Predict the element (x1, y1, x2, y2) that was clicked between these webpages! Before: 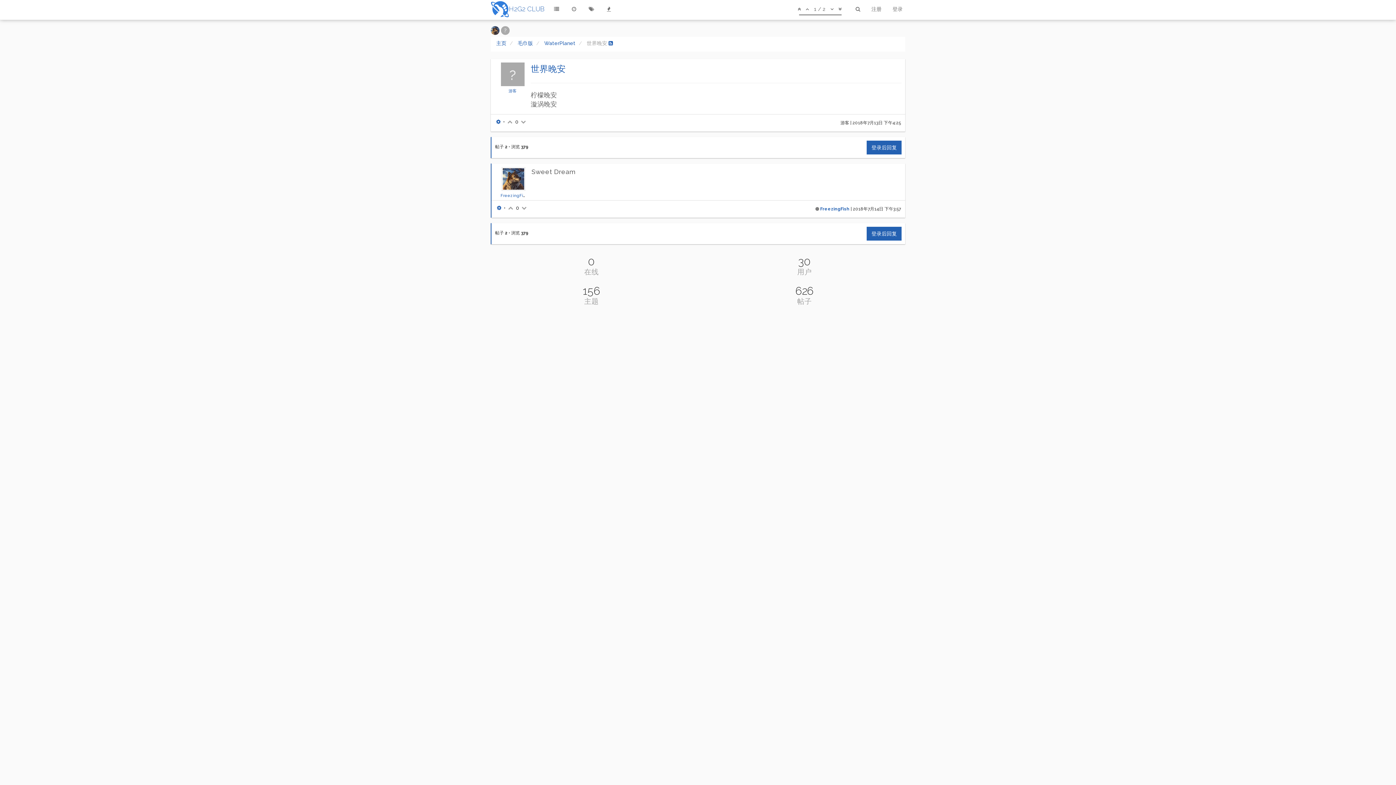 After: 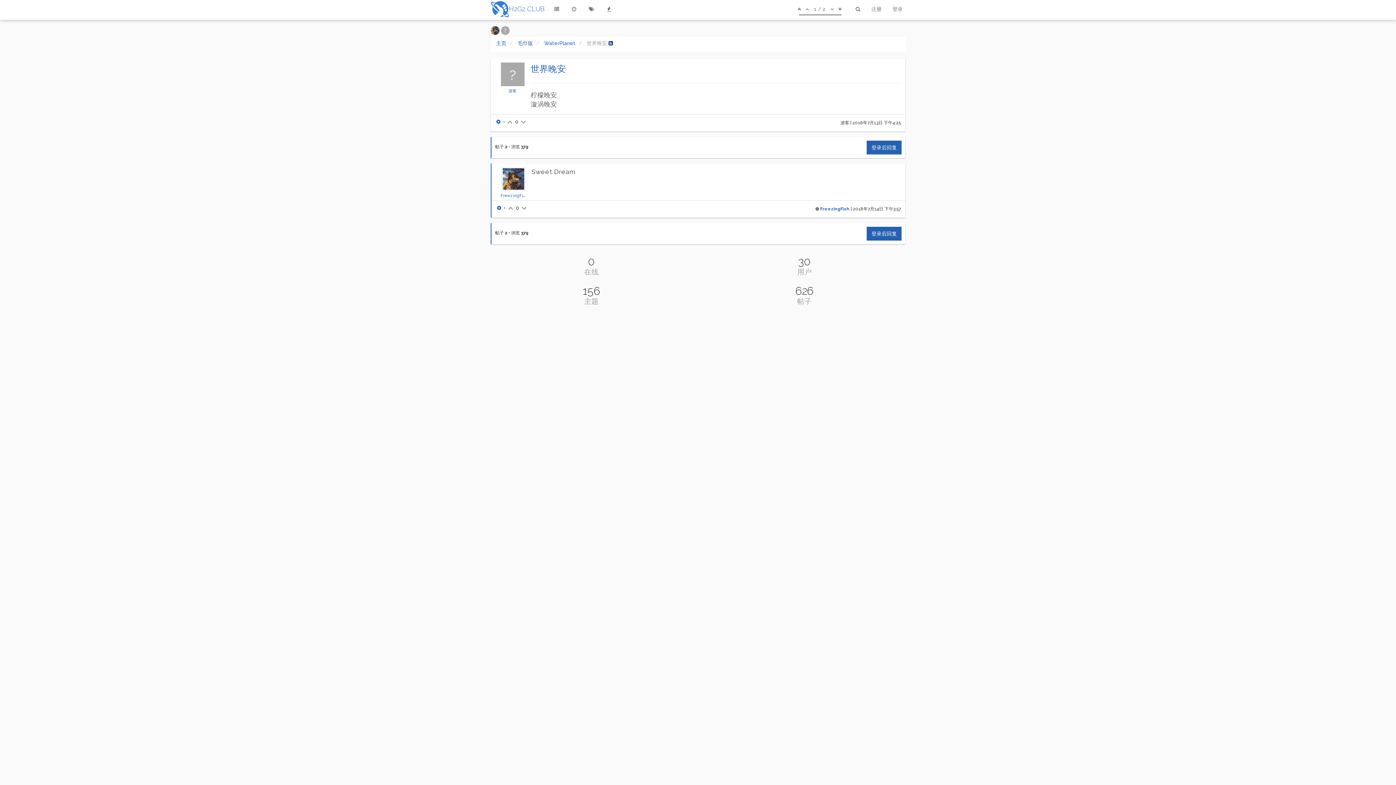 Action: bbox: (608, 40, 613, 46)